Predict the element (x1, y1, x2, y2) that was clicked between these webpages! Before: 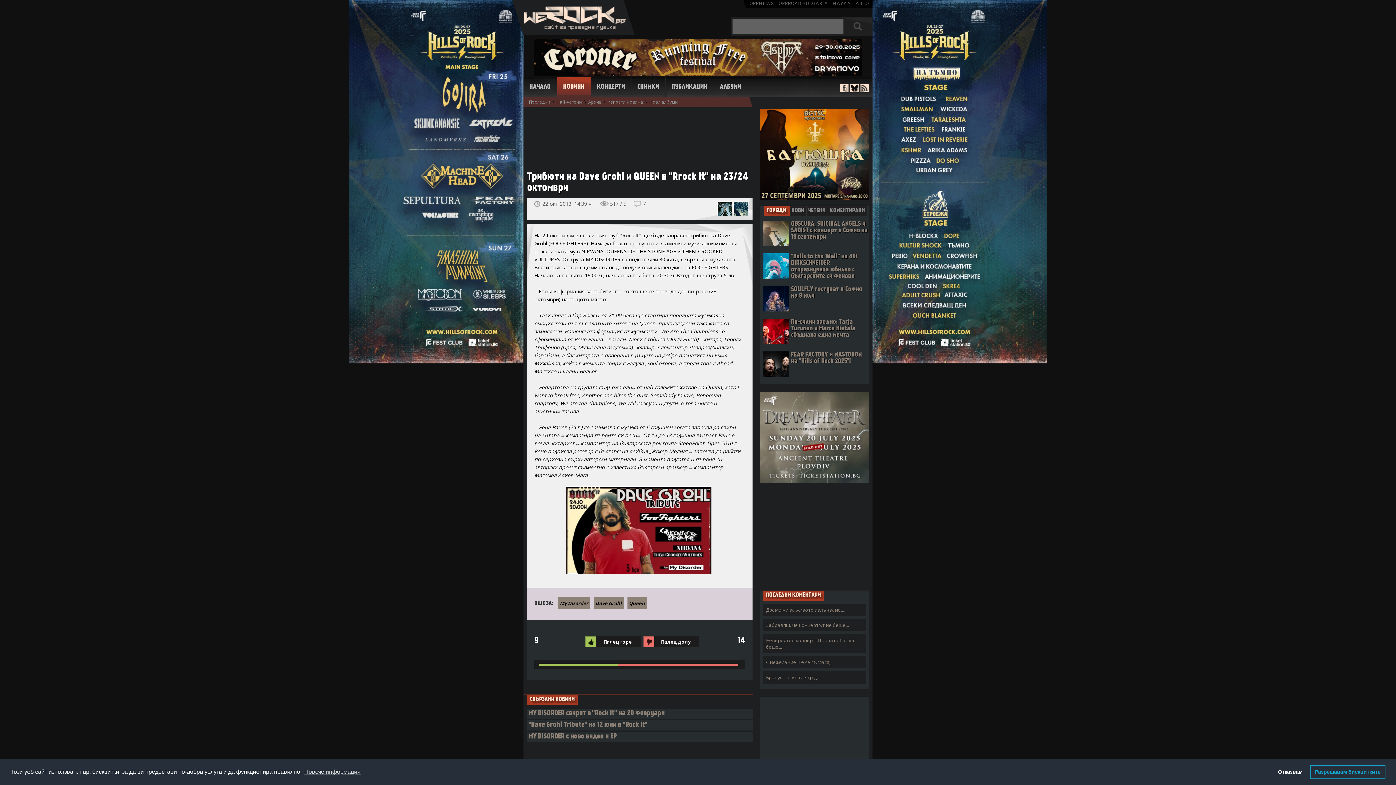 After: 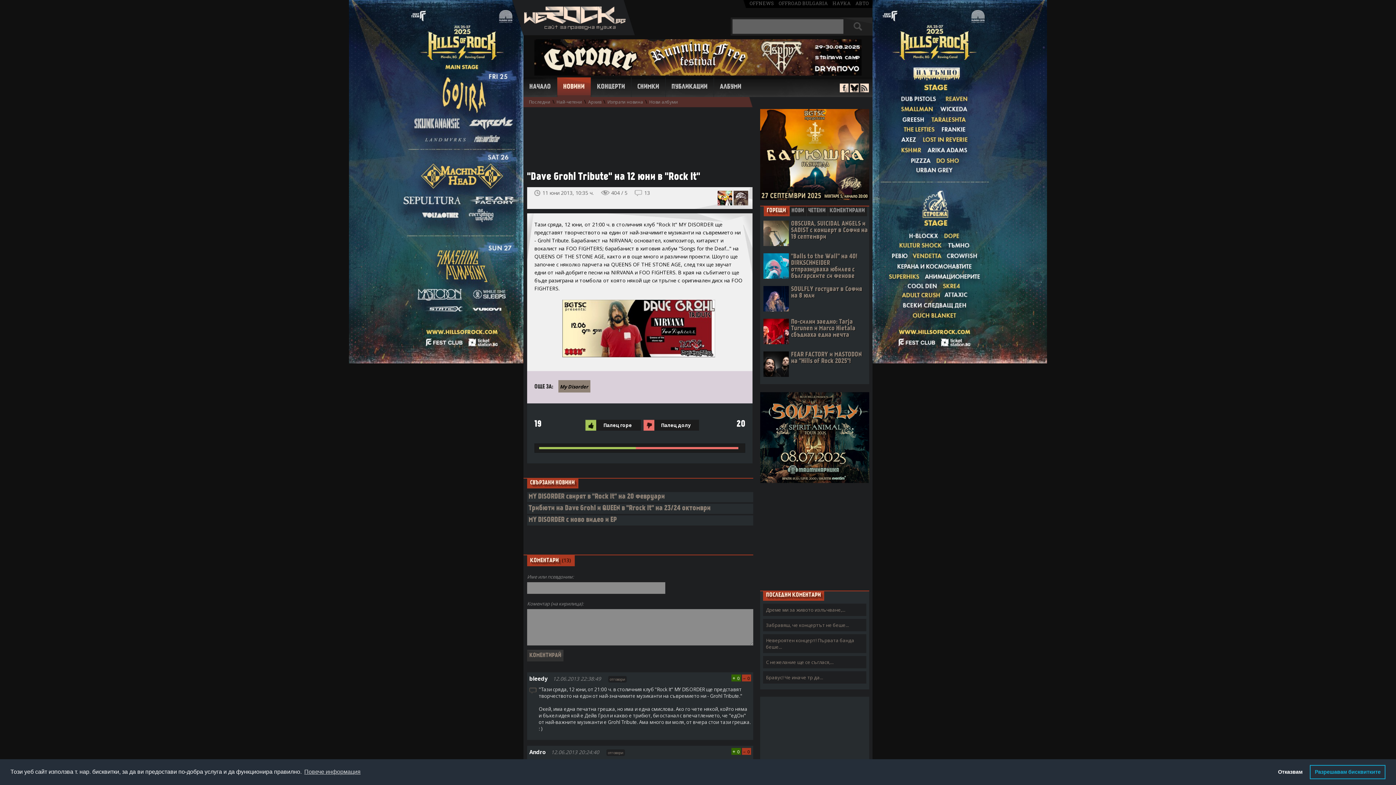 Action: bbox: (528, 722, 647, 729) label: "Dave Grohl Tribute" на 12 юни в "Rock It"